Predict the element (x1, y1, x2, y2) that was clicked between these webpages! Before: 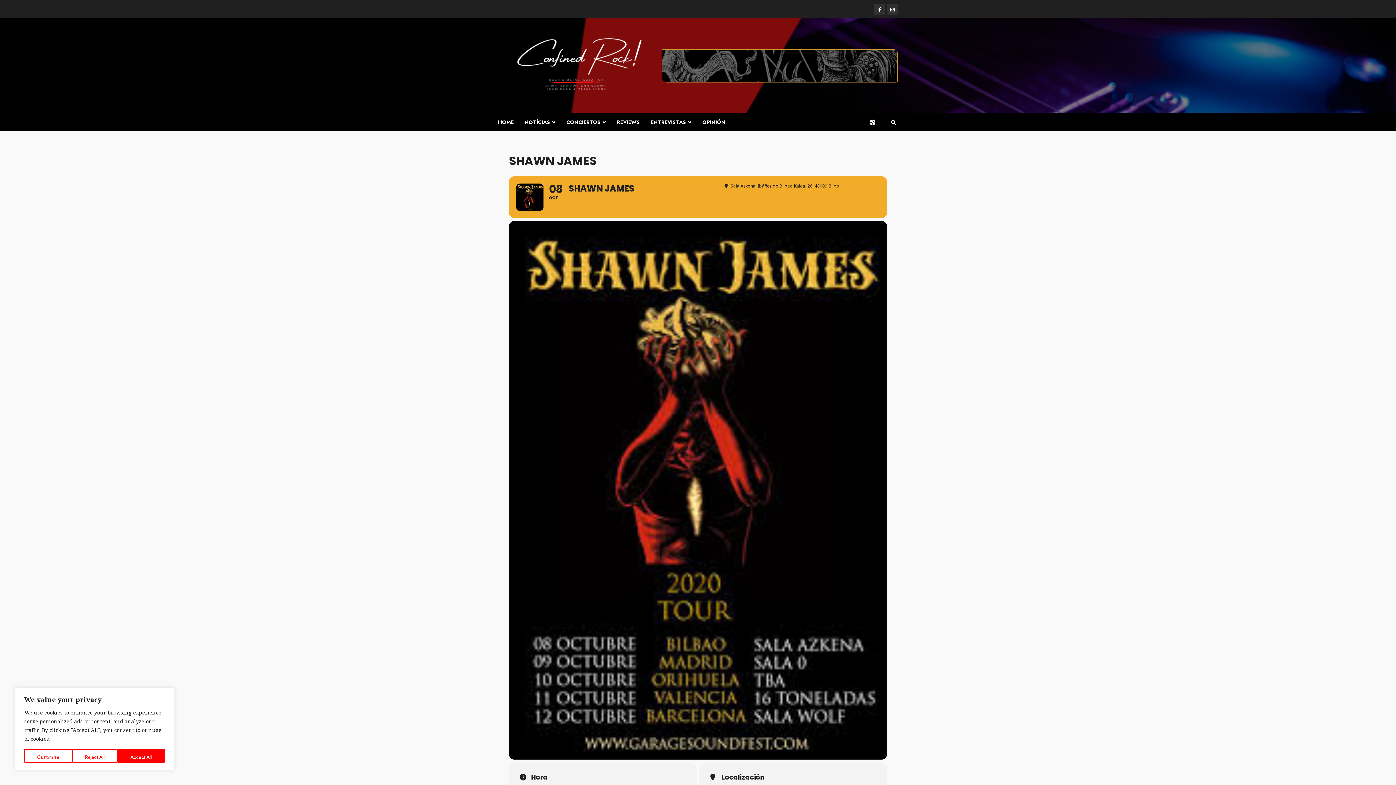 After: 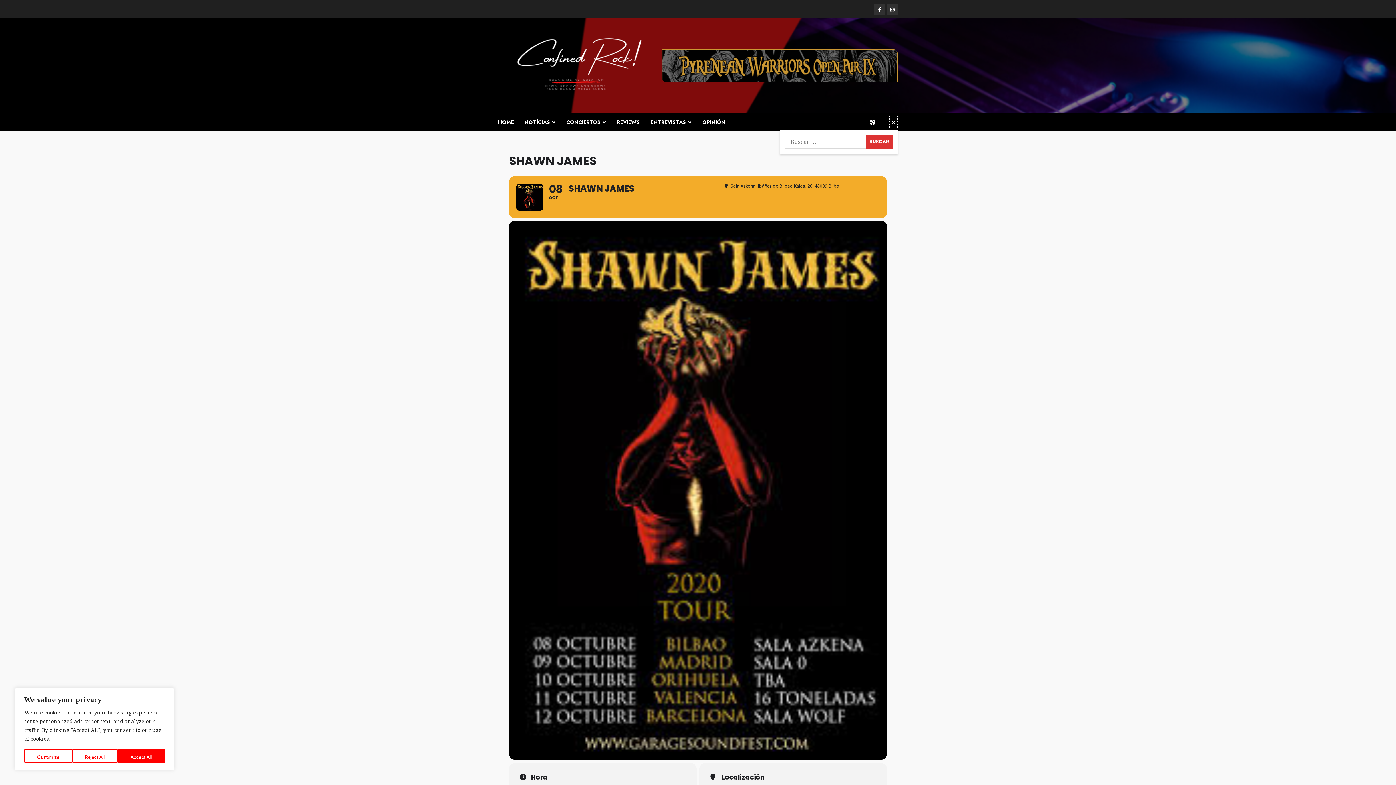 Action: bbox: (889, 115, 898, 129)